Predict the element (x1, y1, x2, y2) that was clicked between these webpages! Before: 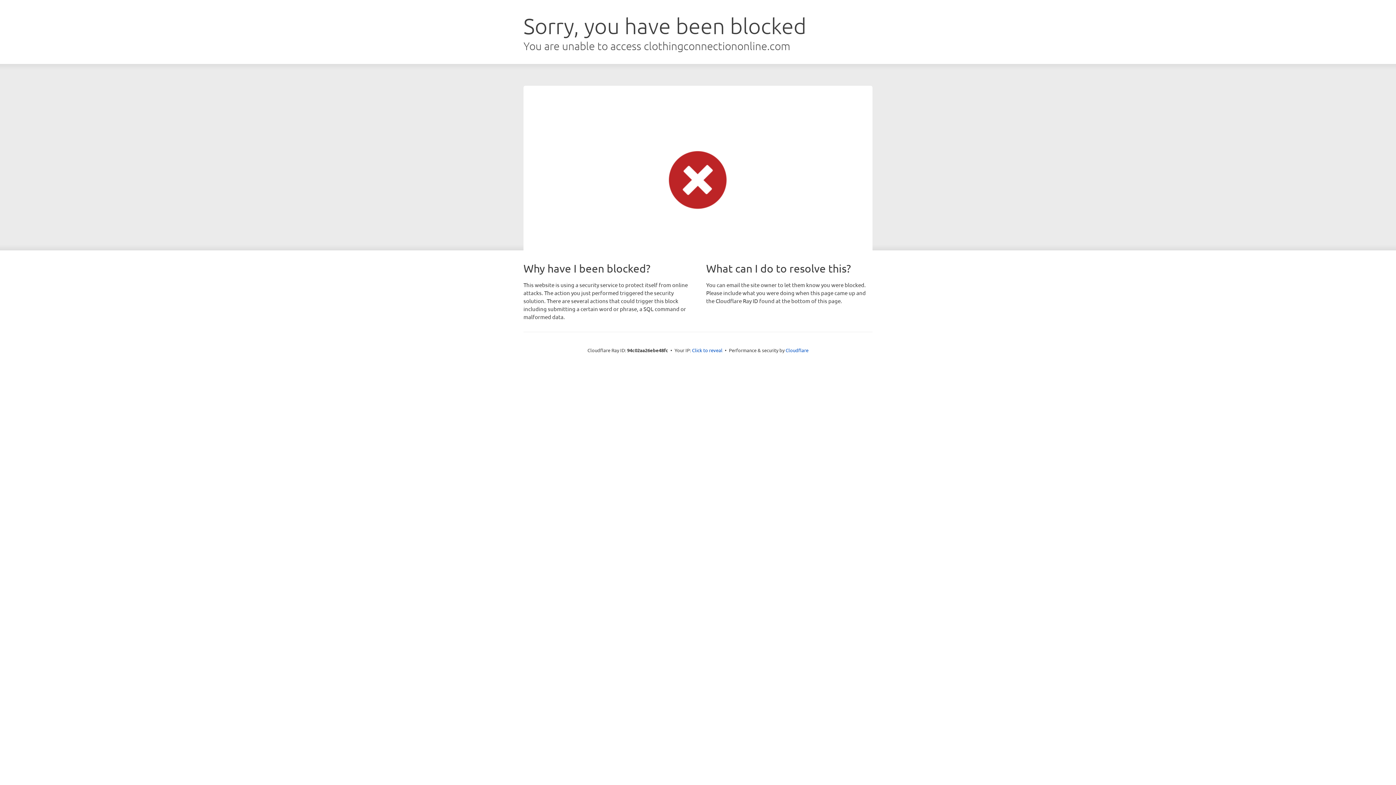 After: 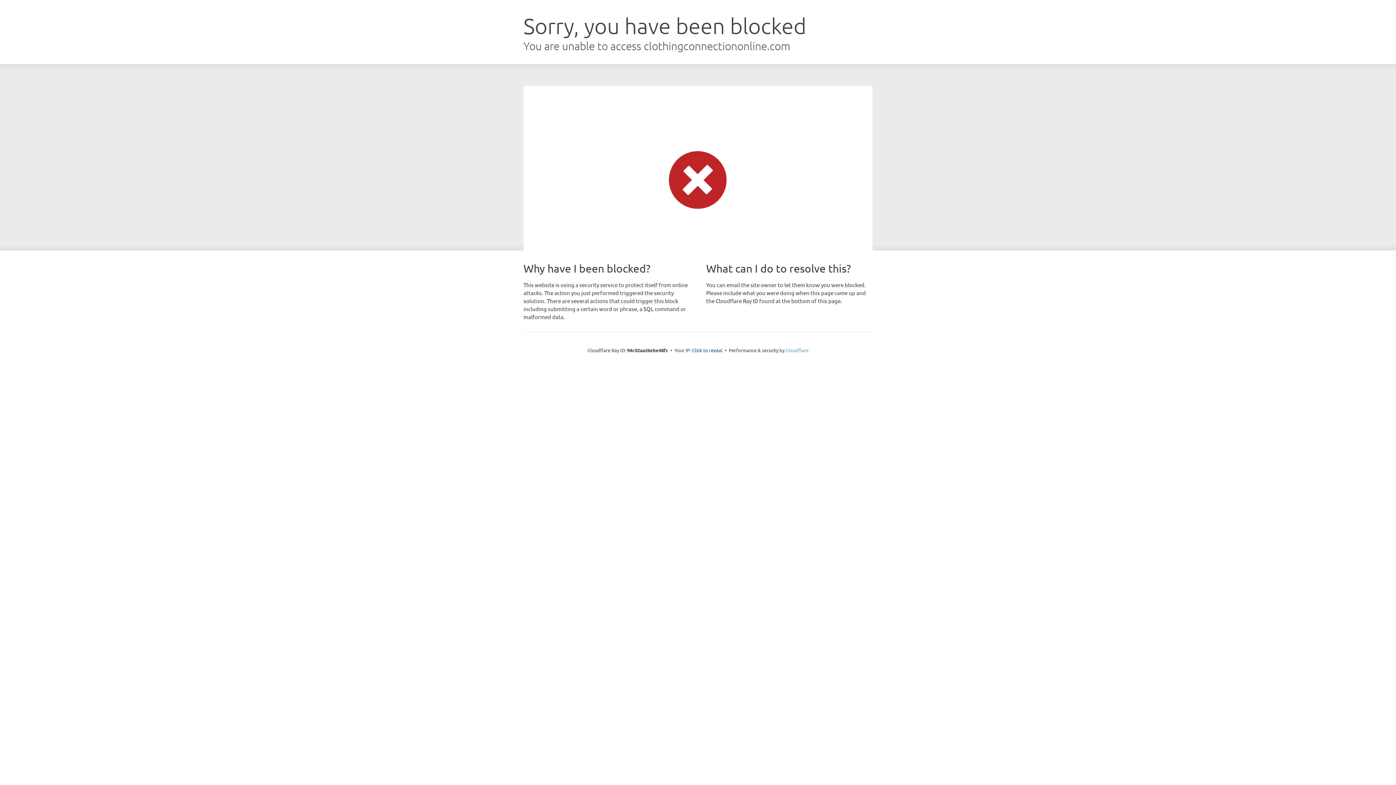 Action: bbox: (785, 347, 808, 353) label: Cloudflare